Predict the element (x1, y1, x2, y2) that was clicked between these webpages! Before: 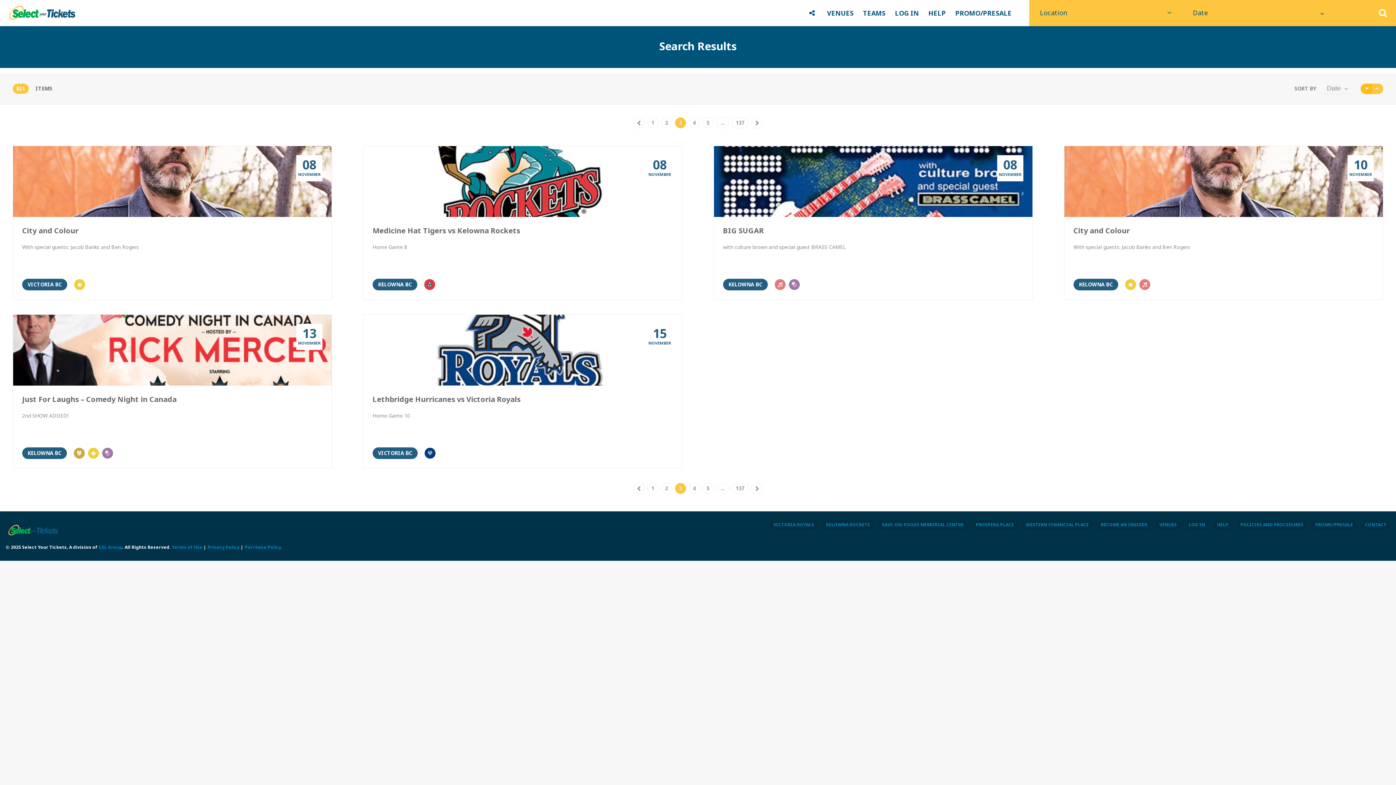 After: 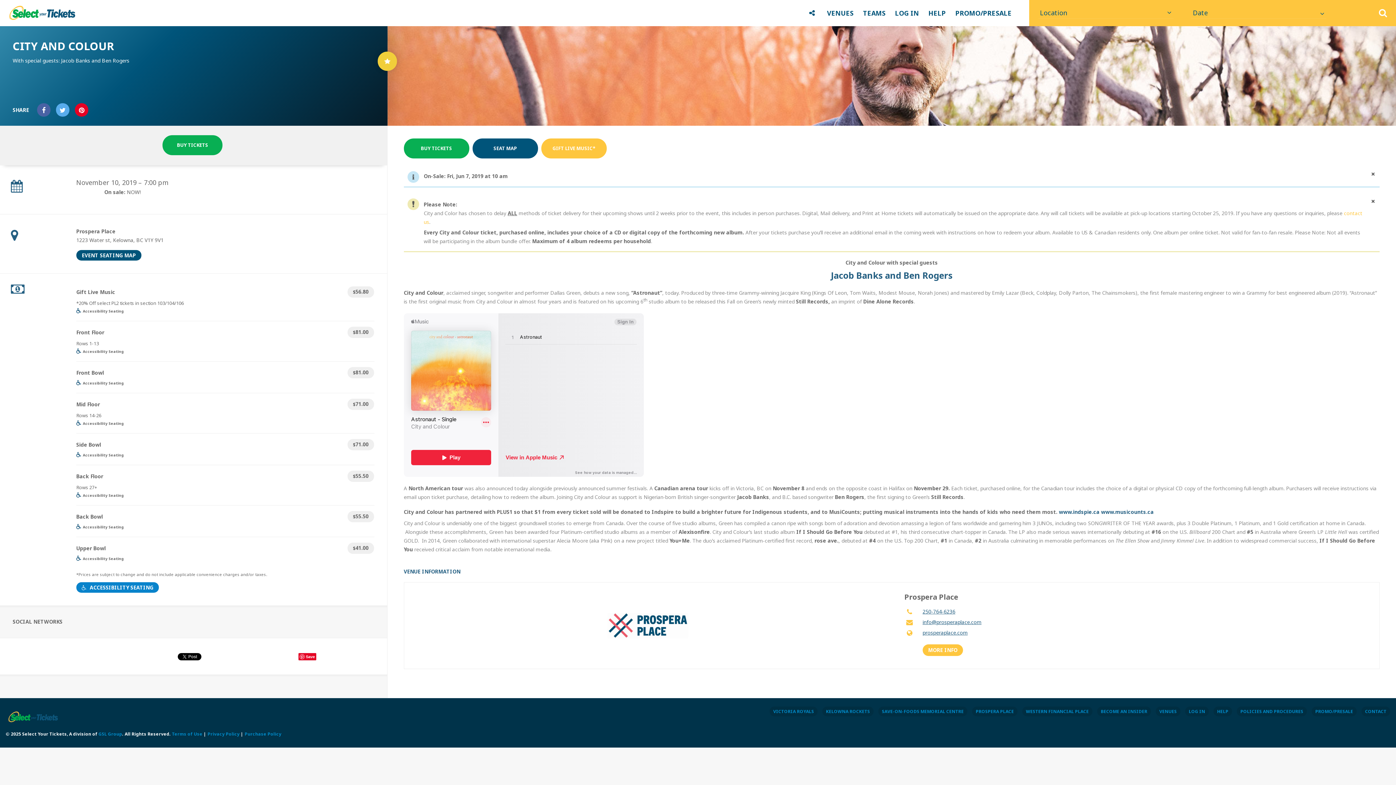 Action: bbox: (1064, 146, 1383, 217) label: 10
NOVEMBER